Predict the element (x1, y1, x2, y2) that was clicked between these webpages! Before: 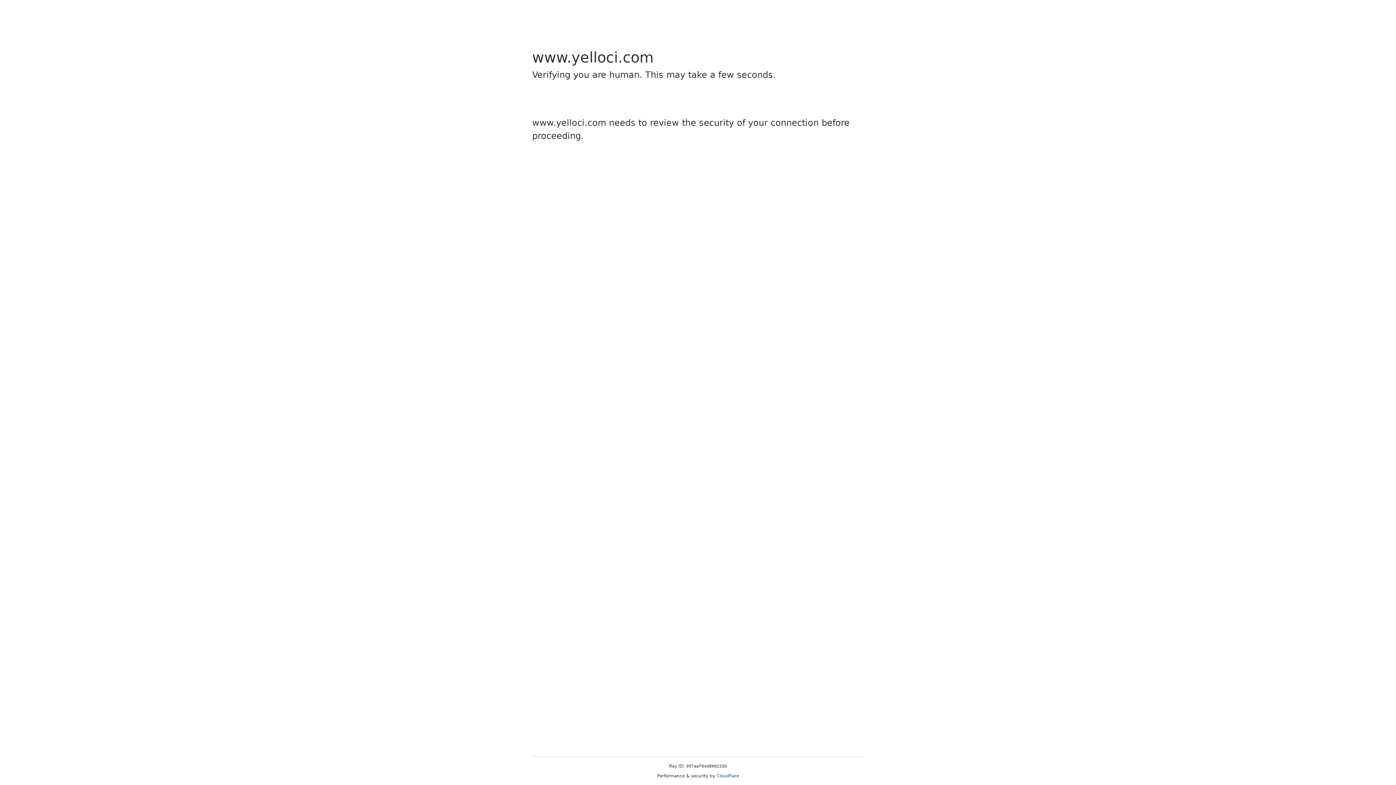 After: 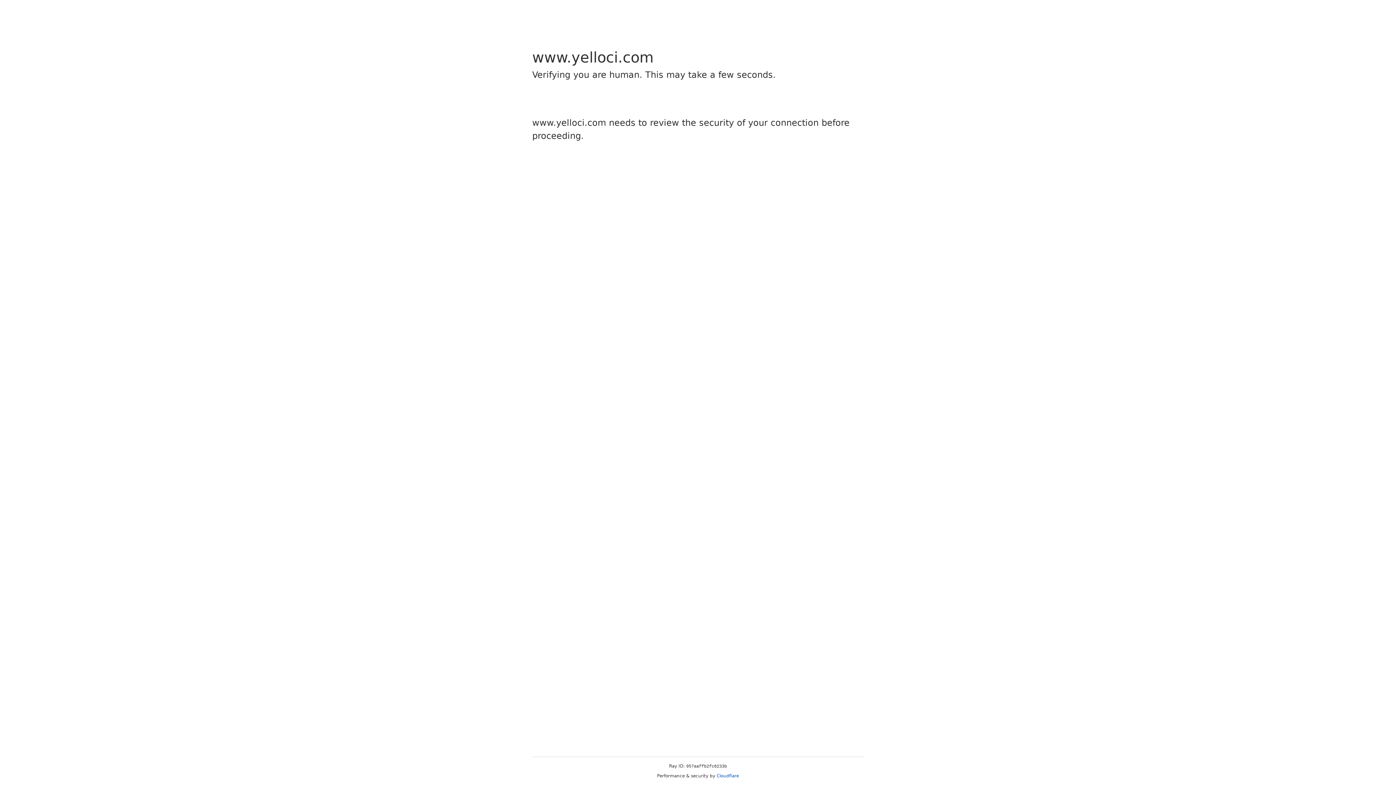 Action: bbox: (716, 773, 739, 778) label: Cloudflare